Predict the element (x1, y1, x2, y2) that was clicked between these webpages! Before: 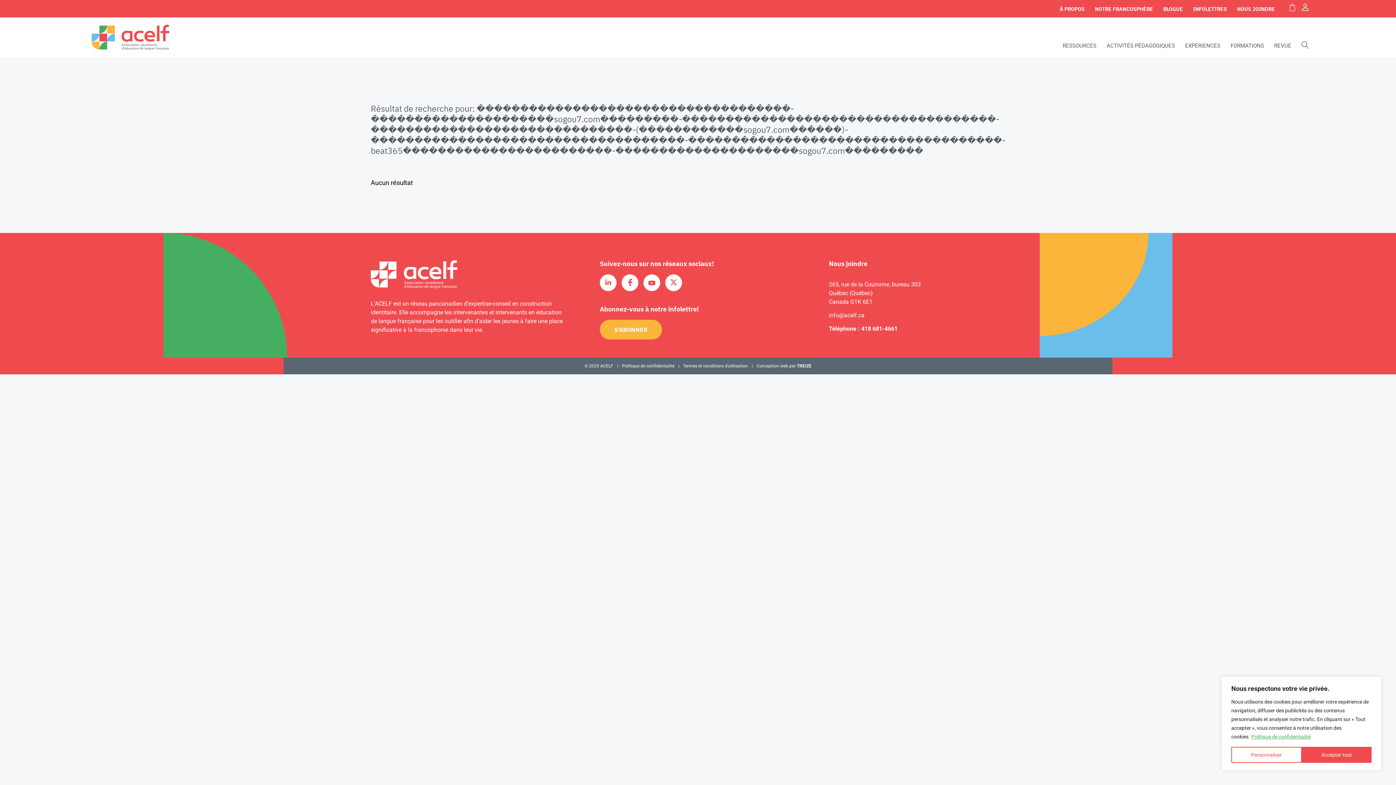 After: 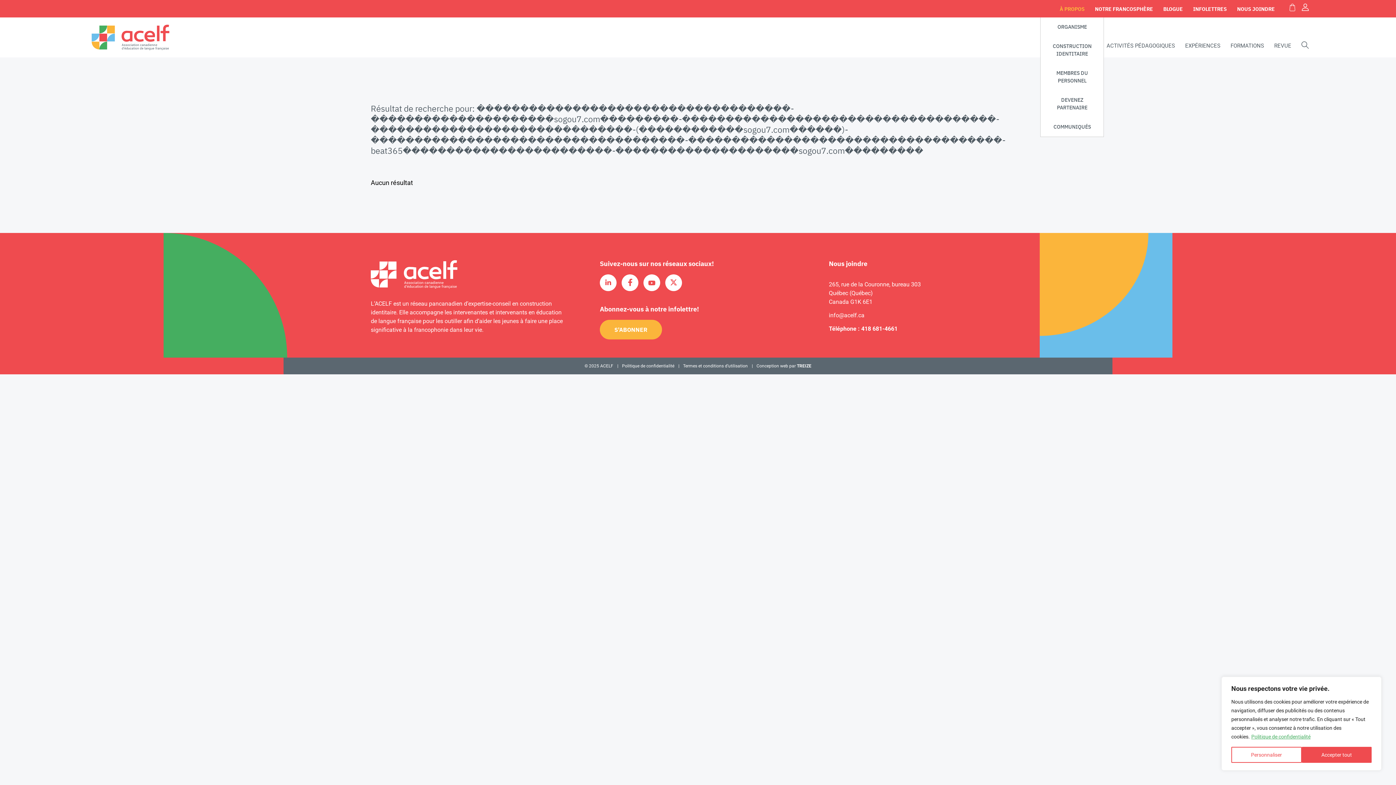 Action: label: À PROPOS bbox: (1059, 5, 1085, 12)